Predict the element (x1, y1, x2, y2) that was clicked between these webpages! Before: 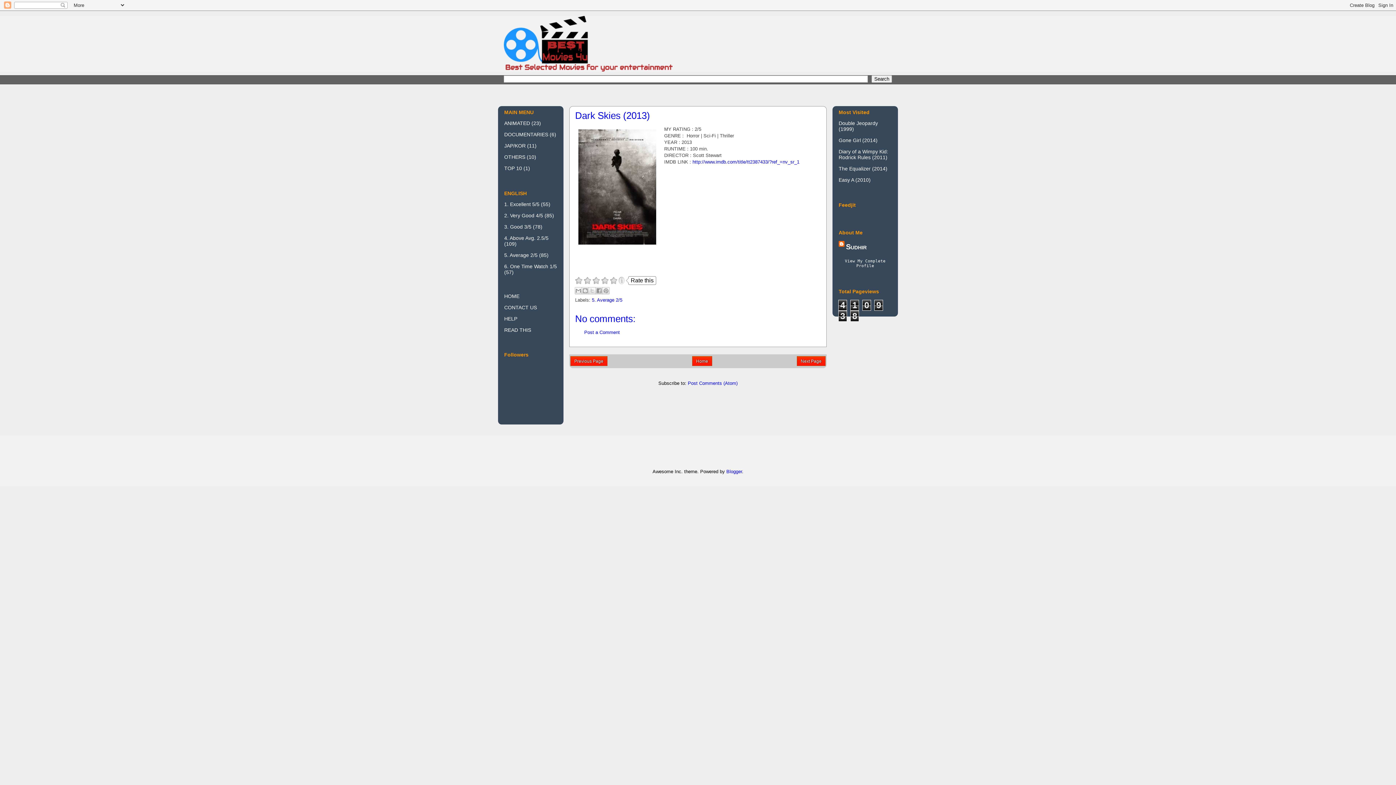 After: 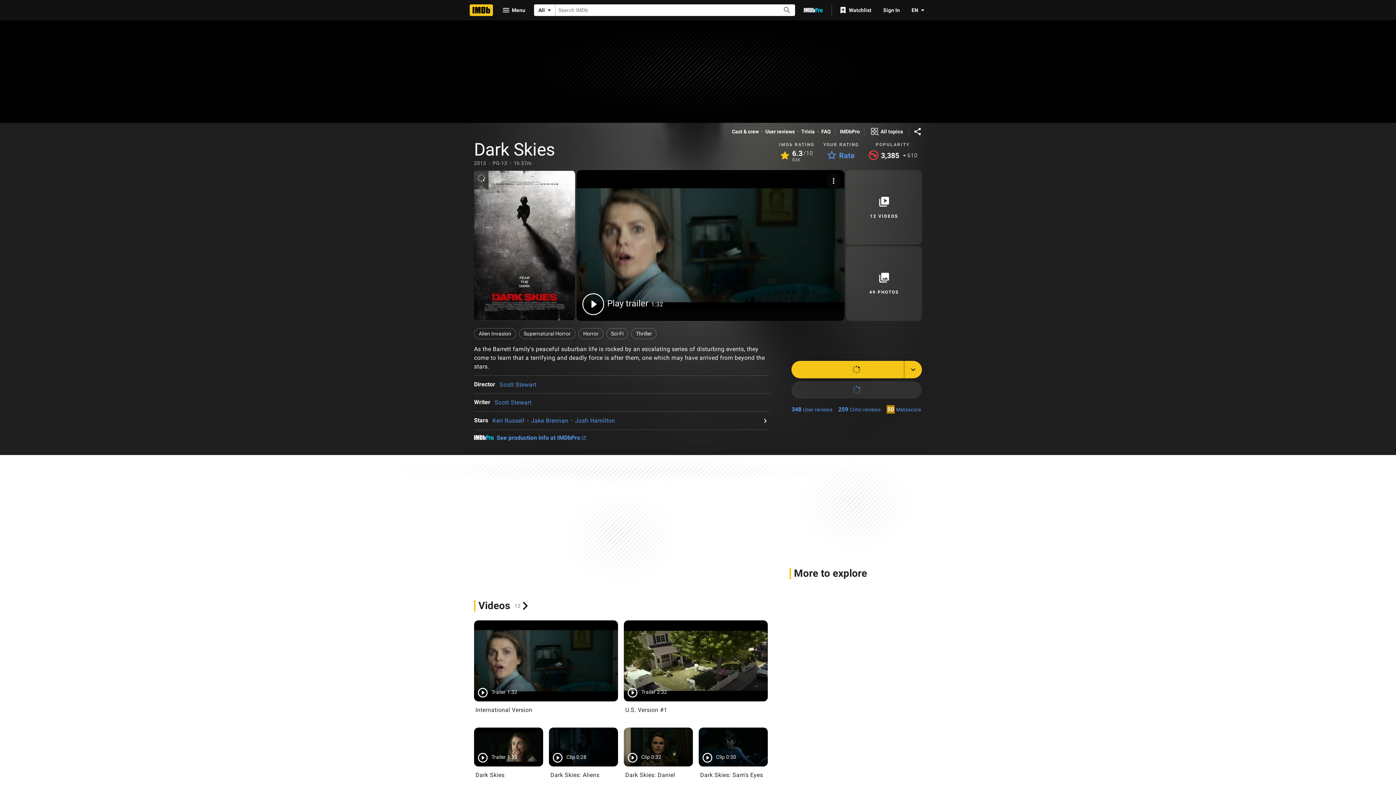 Action: label: http://www.imdb.com/title/tt2387433/?ref_=nv_sr_1 bbox: (692, 159, 799, 164)